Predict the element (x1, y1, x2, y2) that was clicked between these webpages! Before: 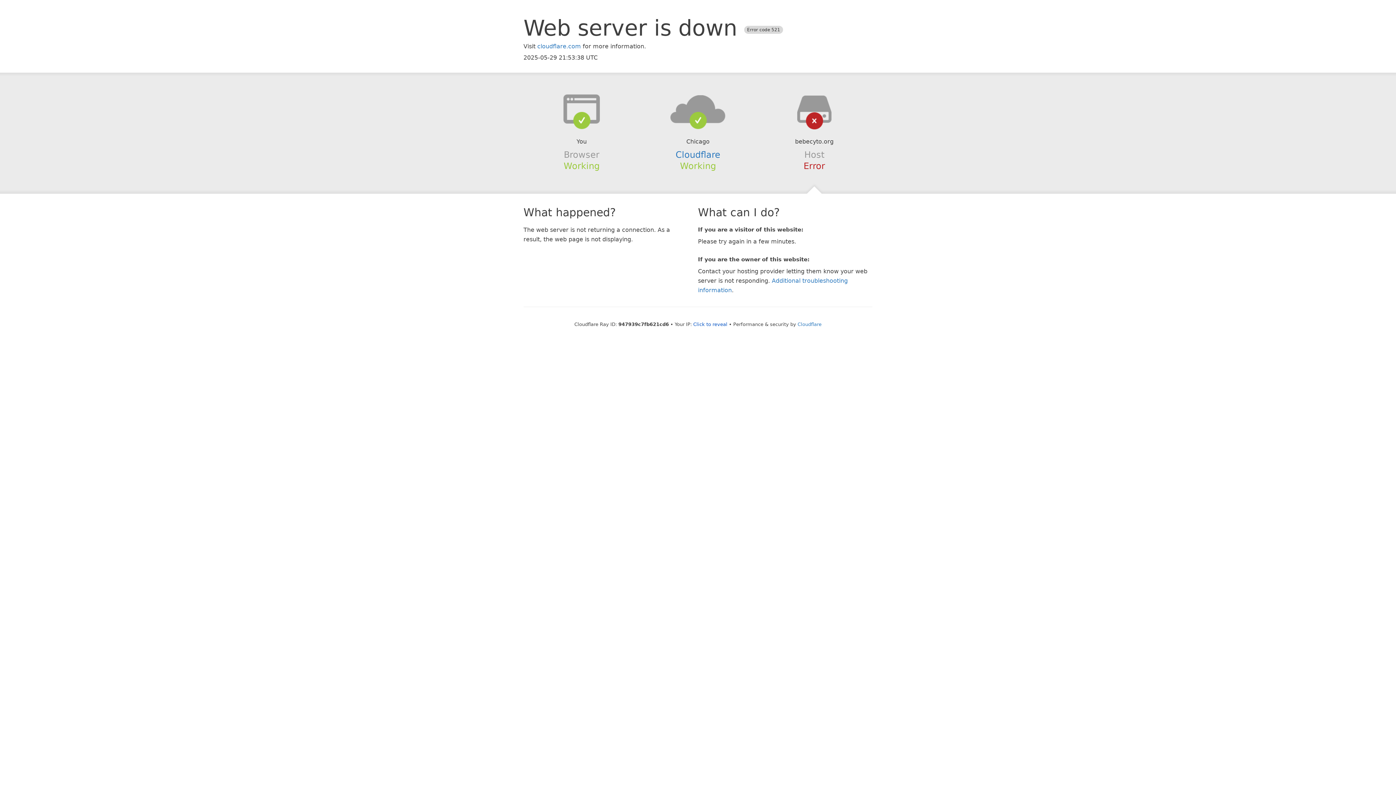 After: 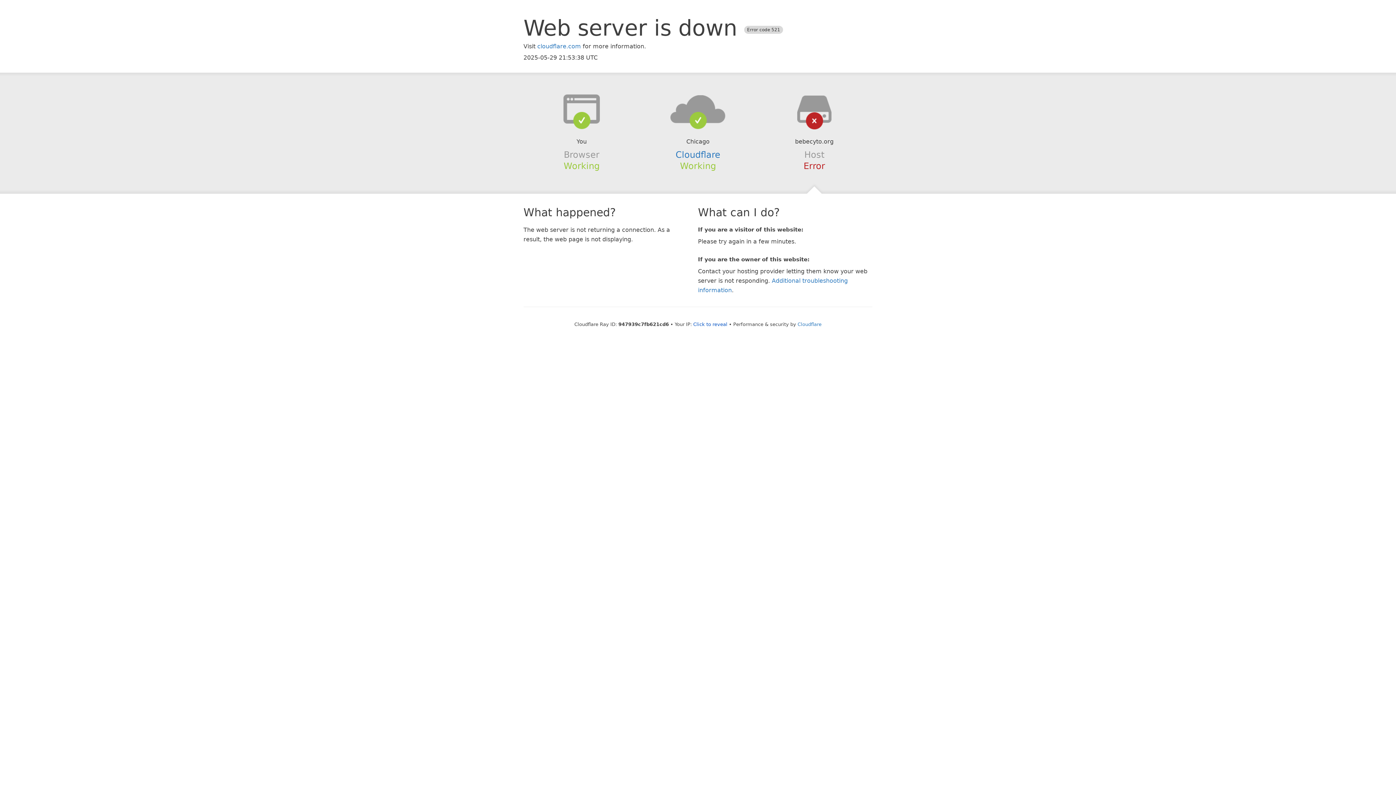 Action: bbox: (639, 94, 756, 123)